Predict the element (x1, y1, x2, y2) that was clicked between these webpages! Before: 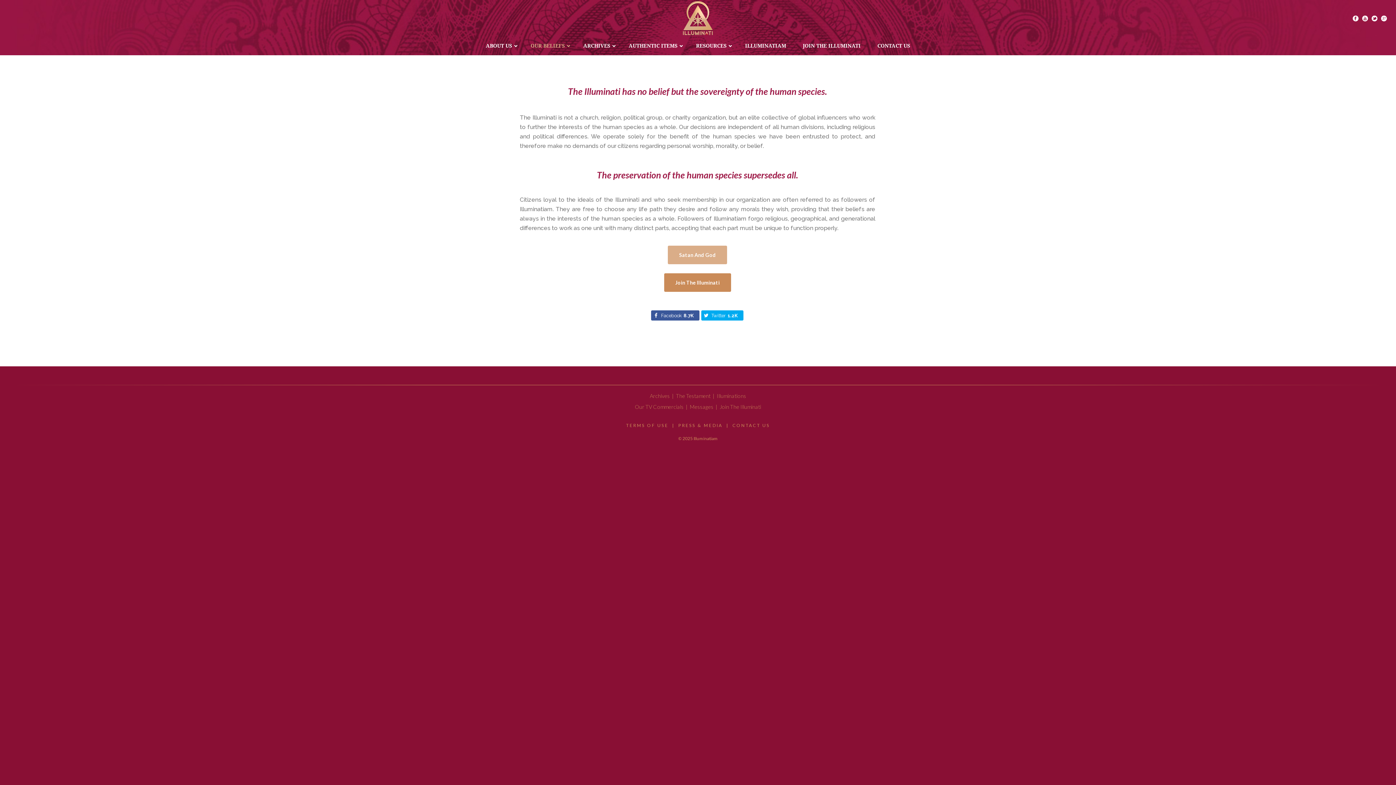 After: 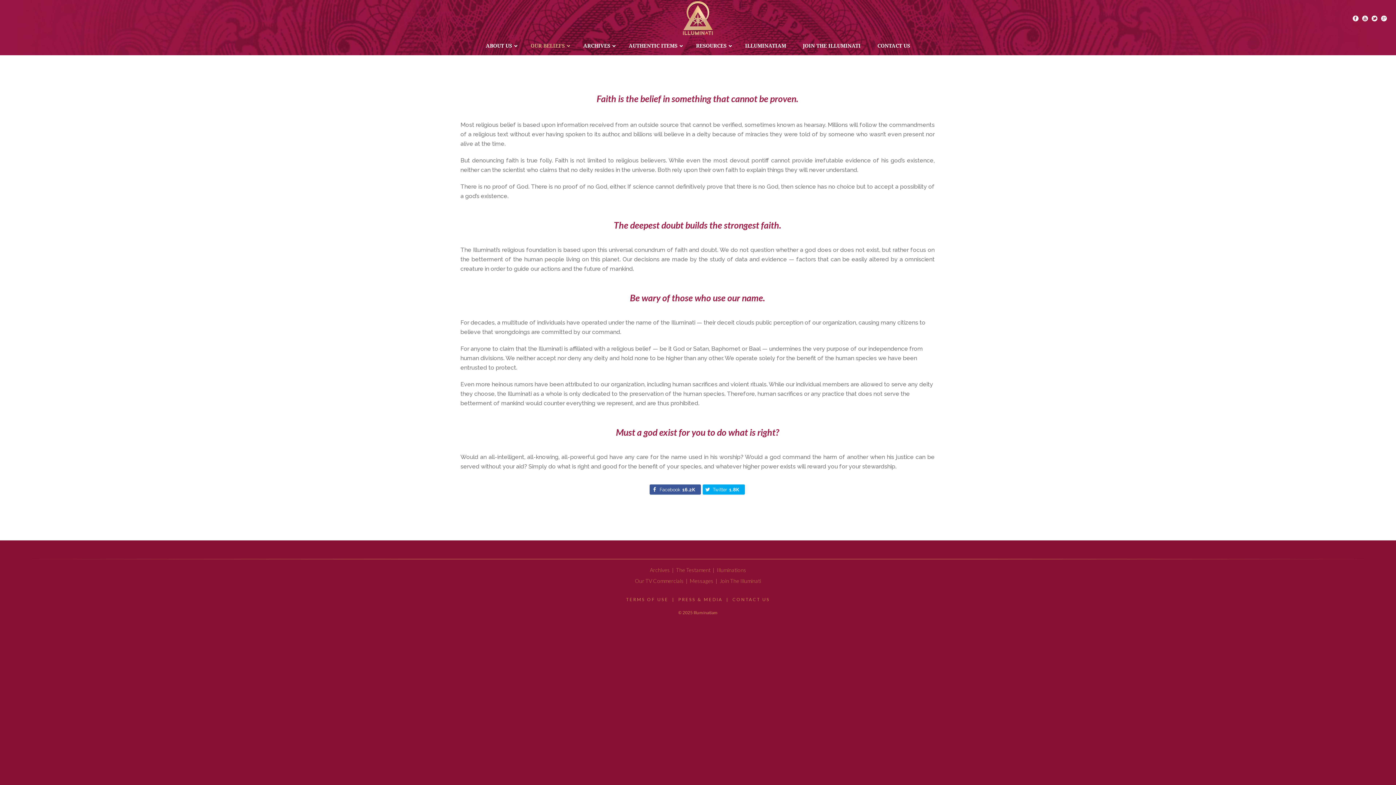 Action: label: Satan And God bbox: (668, 245, 727, 264)